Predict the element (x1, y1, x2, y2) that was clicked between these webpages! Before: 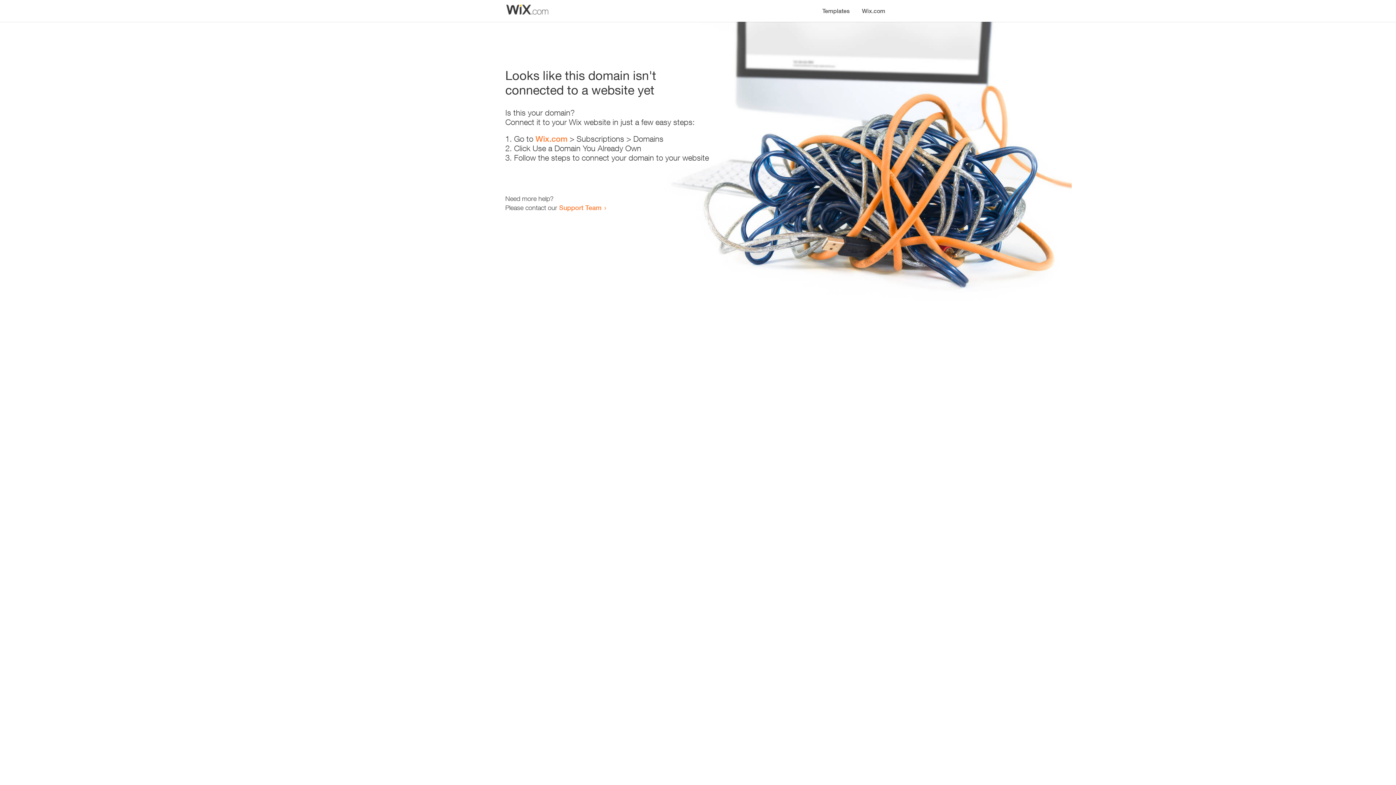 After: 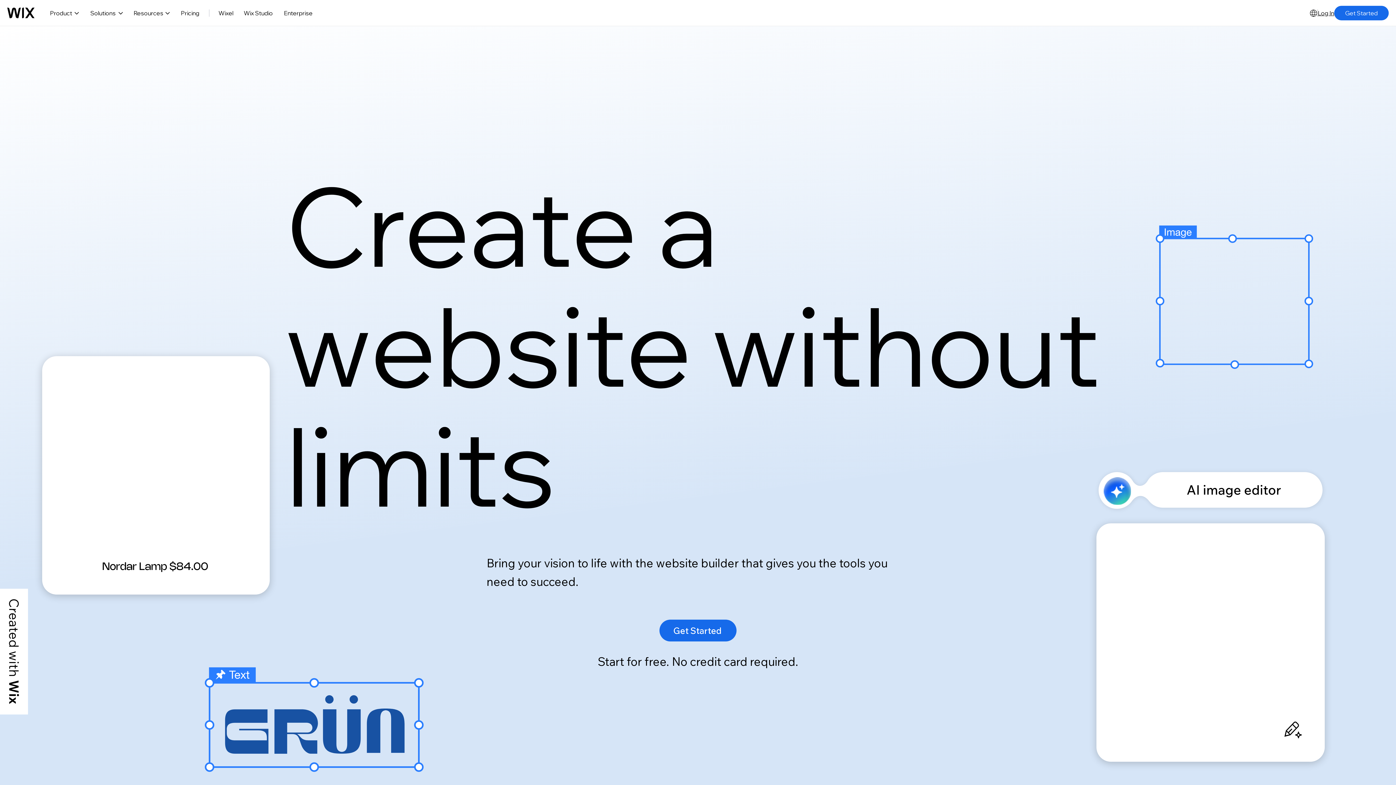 Action: bbox: (535, 134, 567, 143) label: Wix.com